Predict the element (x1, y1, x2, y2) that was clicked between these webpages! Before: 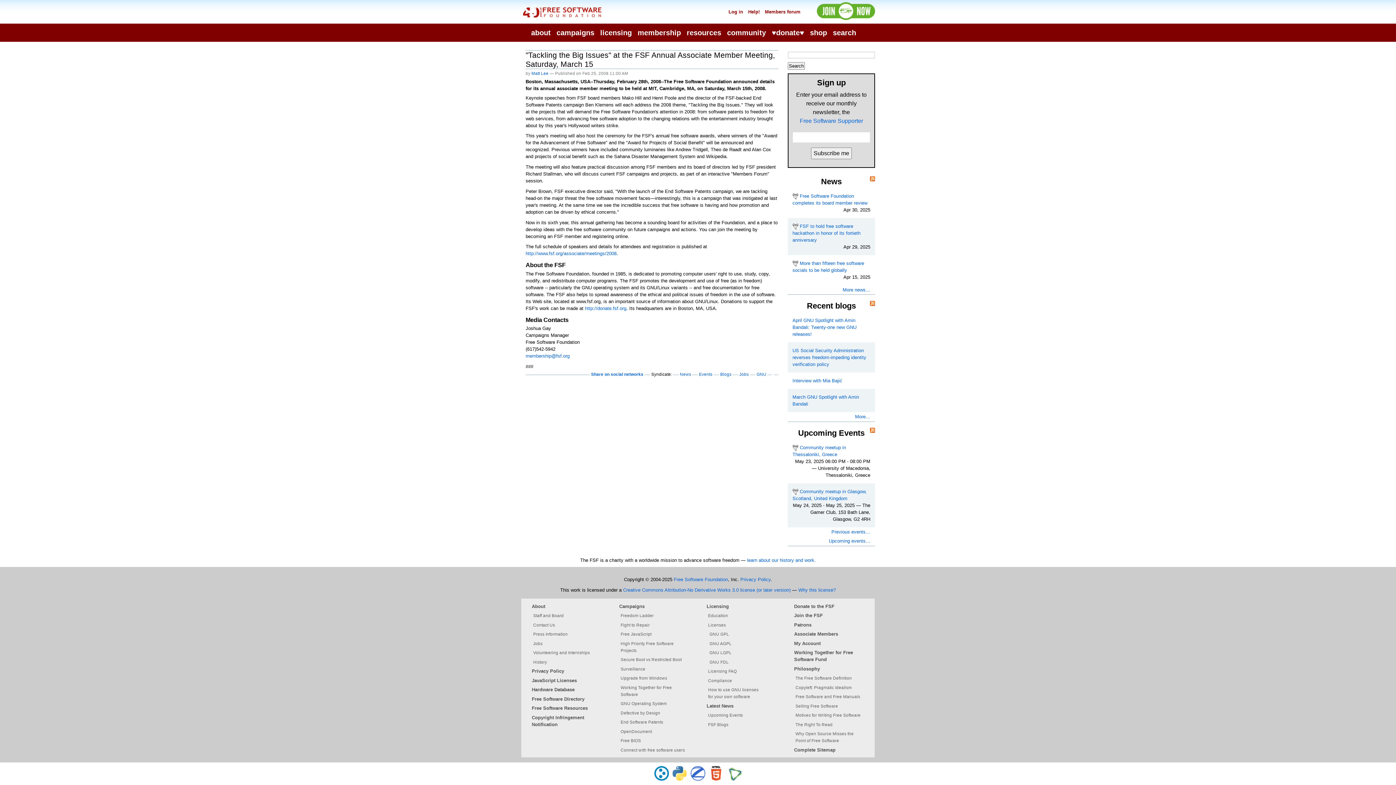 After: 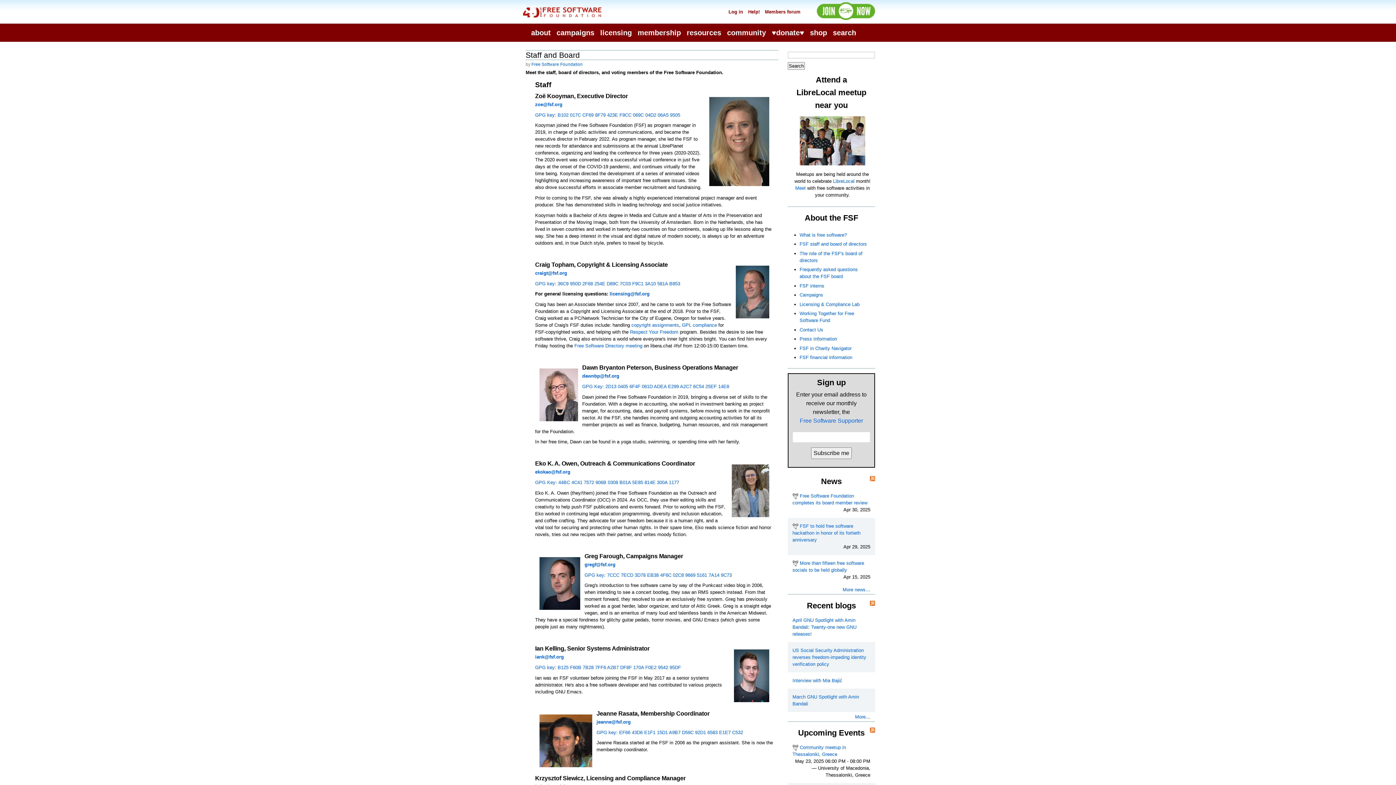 Action: label: Staff and Board bbox: (533, 612, 600, 619)